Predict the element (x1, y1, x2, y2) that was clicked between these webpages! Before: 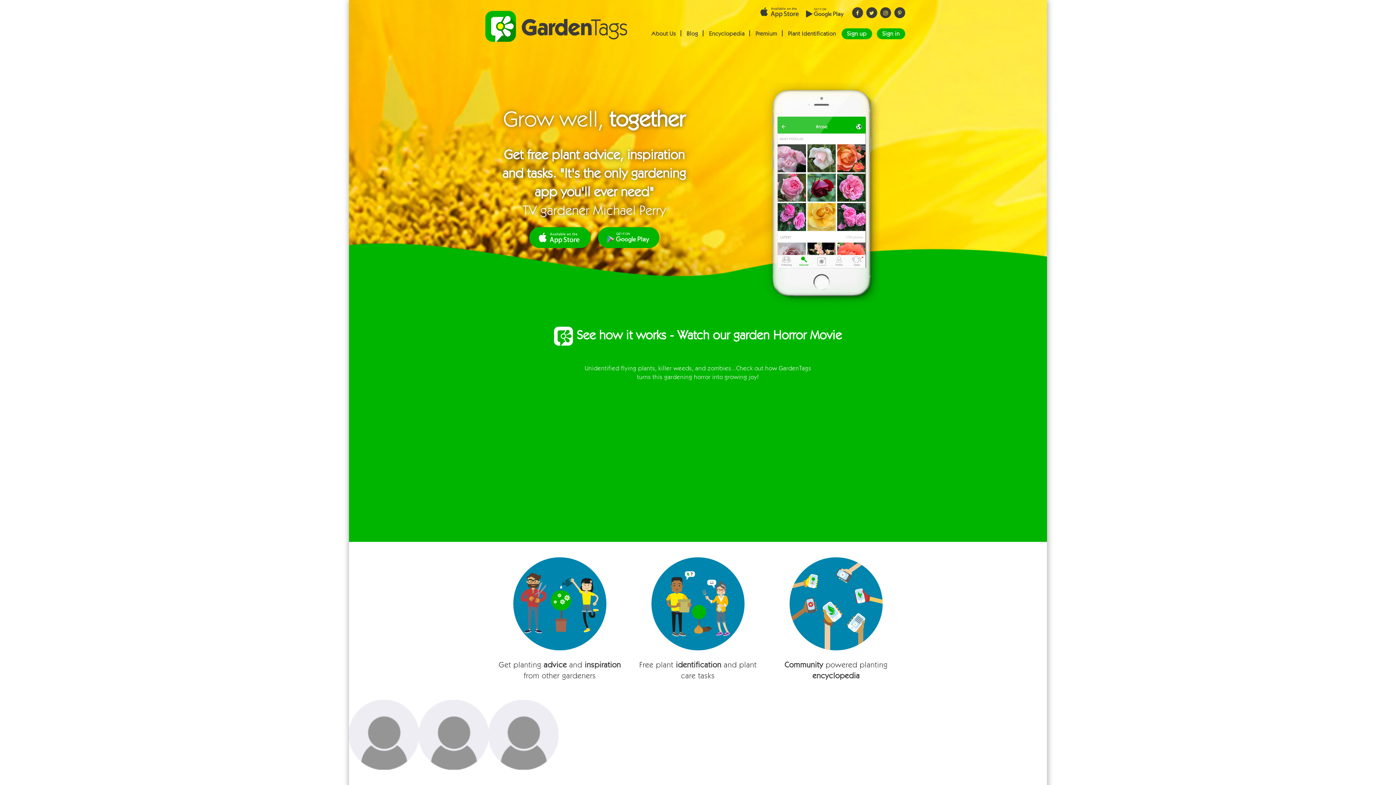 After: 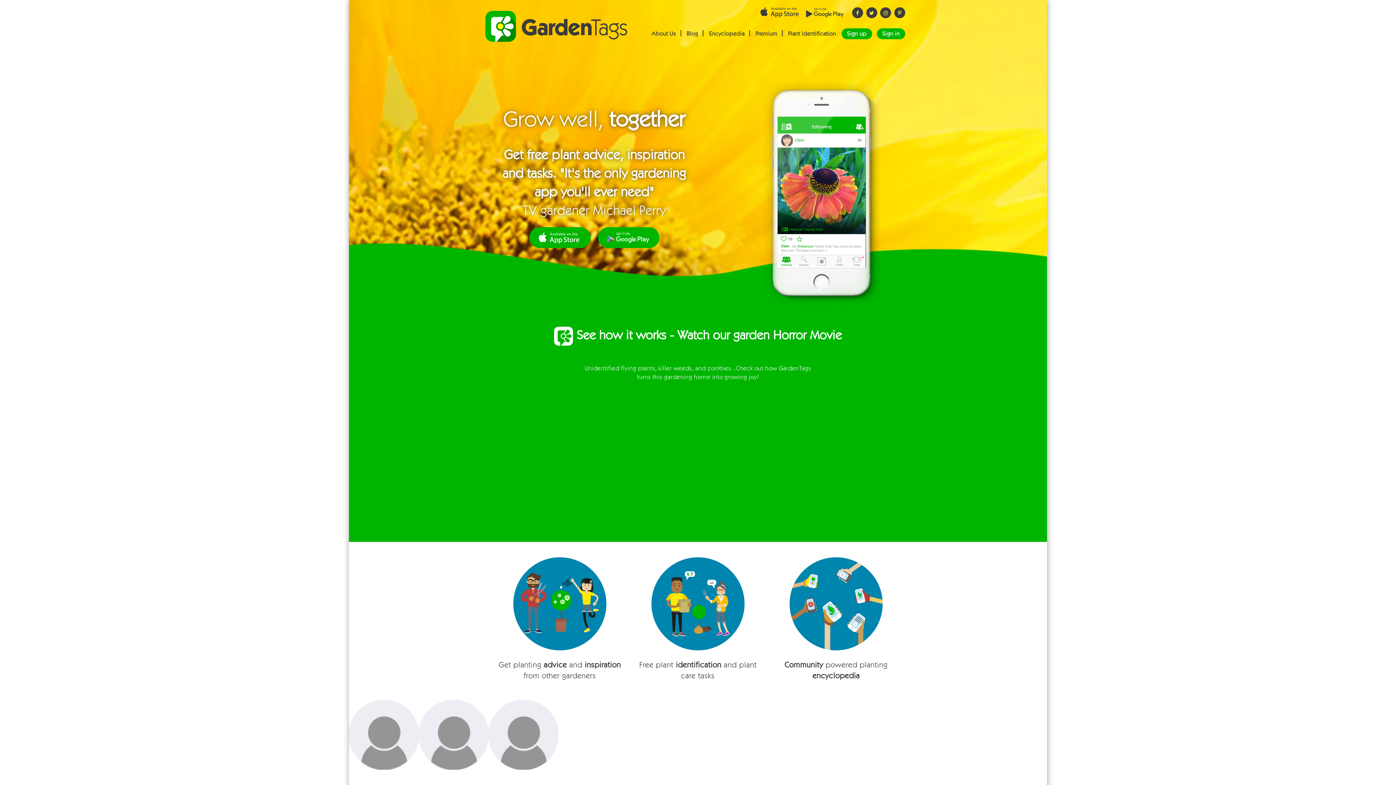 Action: bbox: (806, 8, 843, 17)